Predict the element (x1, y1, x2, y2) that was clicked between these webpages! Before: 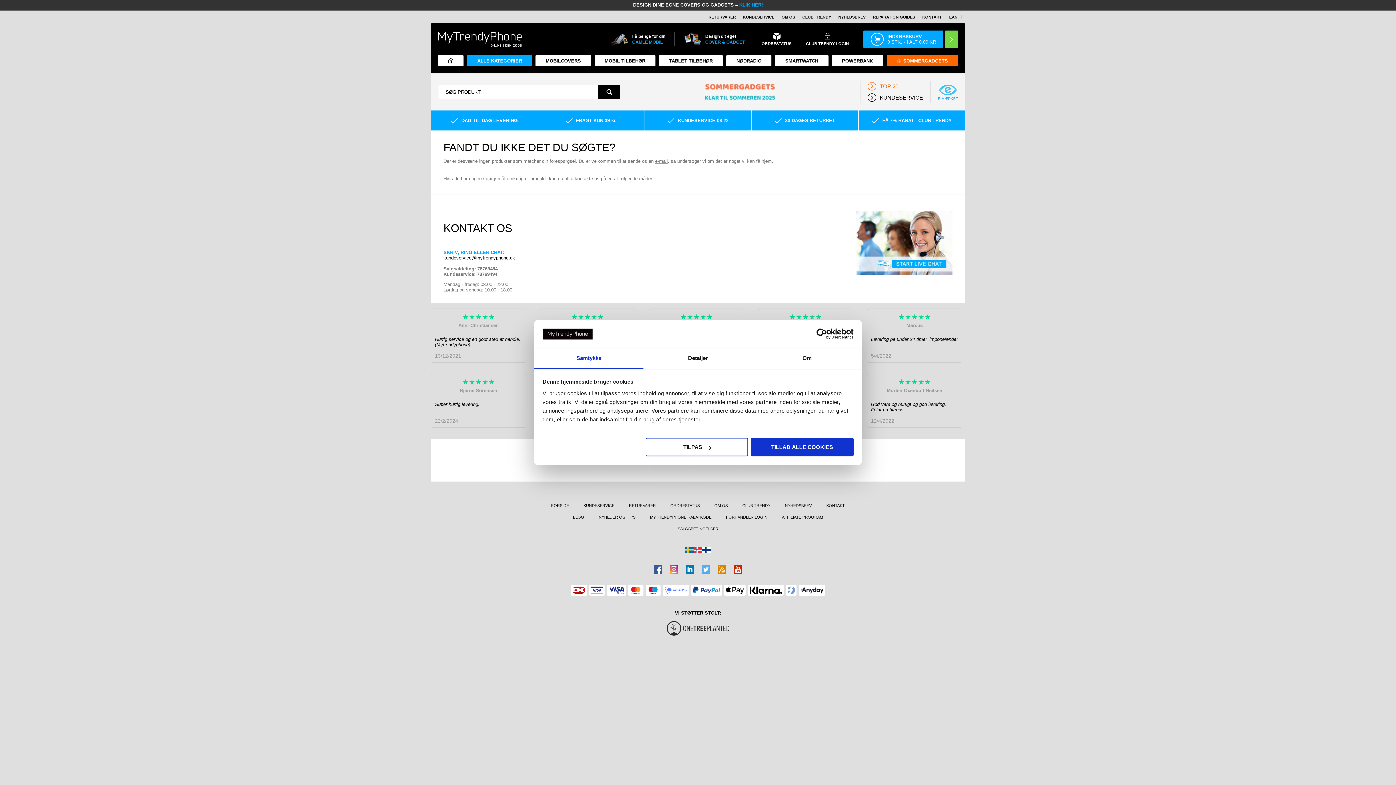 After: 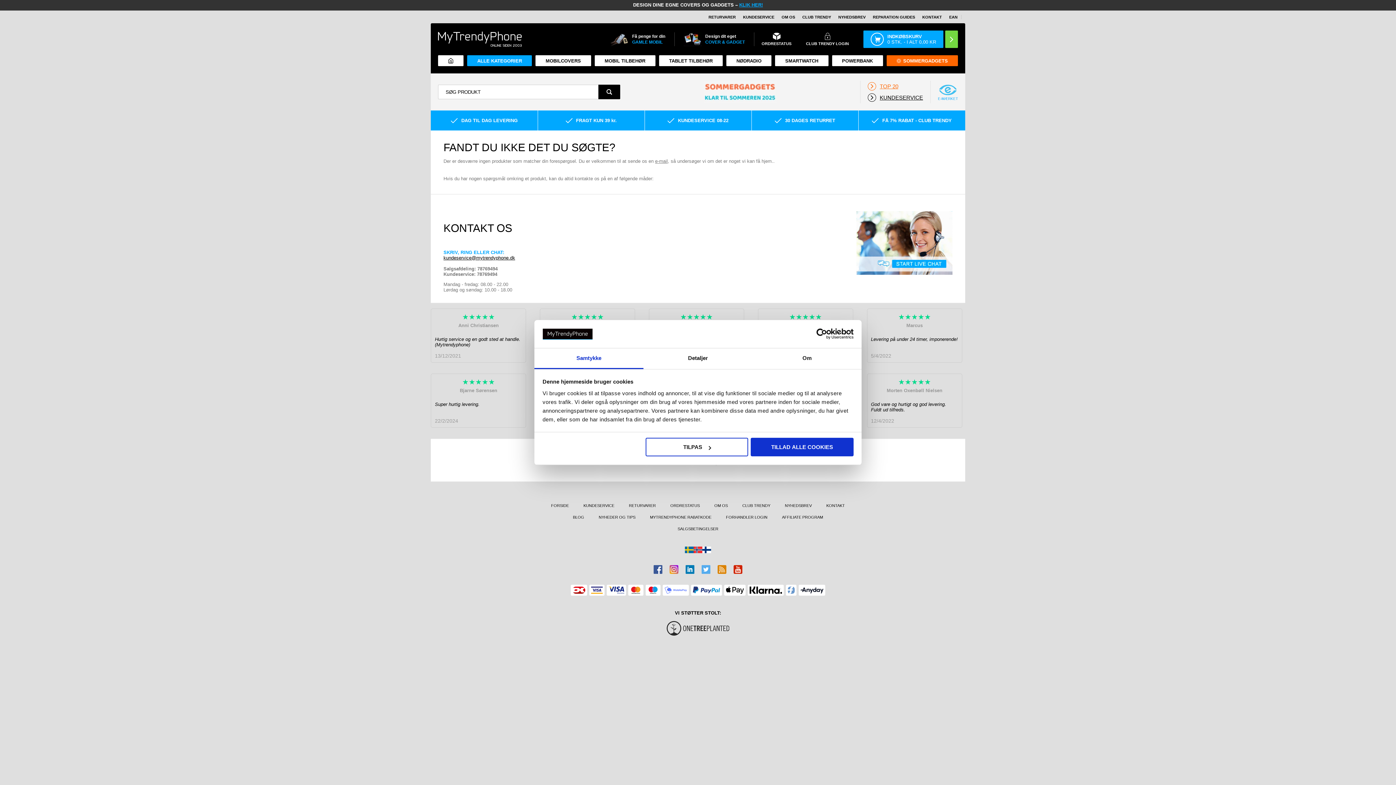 Action: bbox: (666, 621, 729, 635)